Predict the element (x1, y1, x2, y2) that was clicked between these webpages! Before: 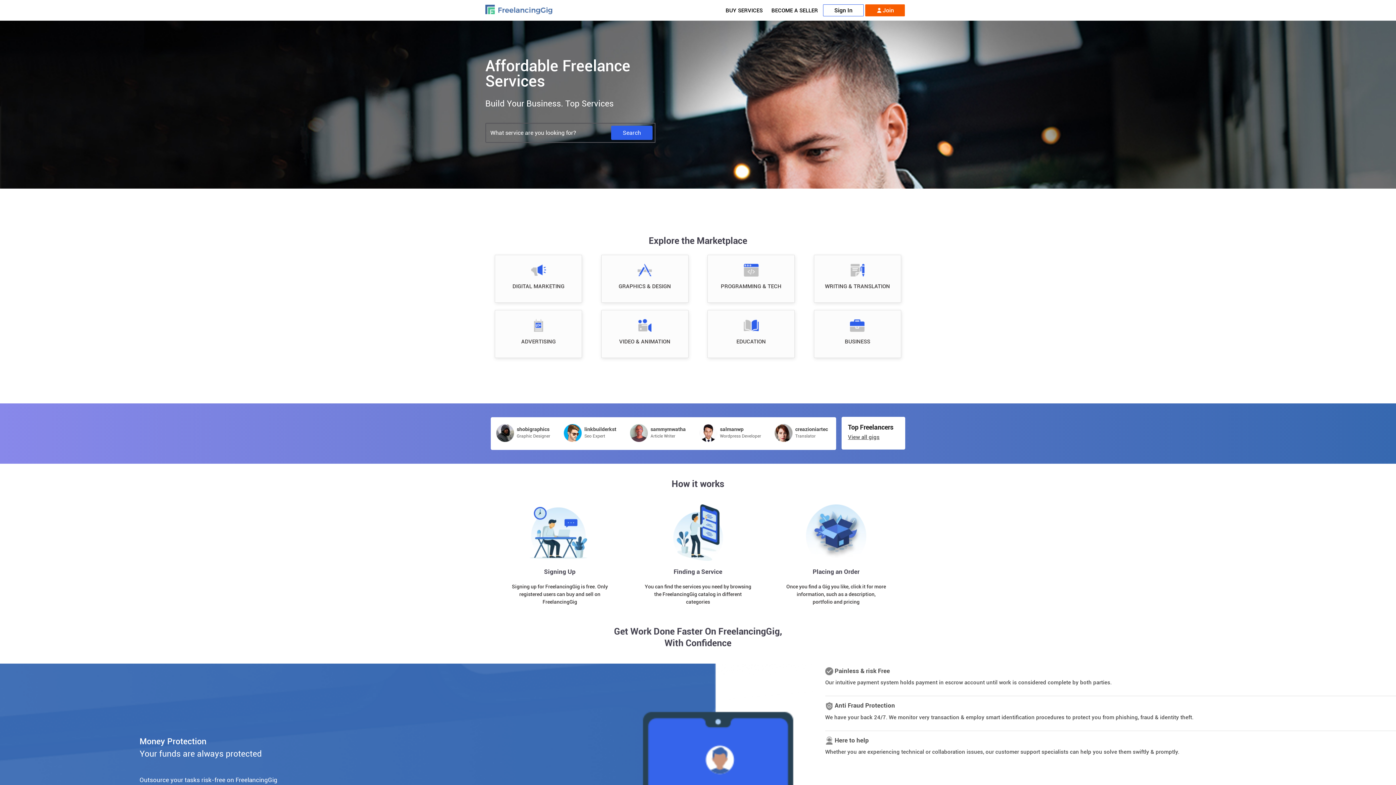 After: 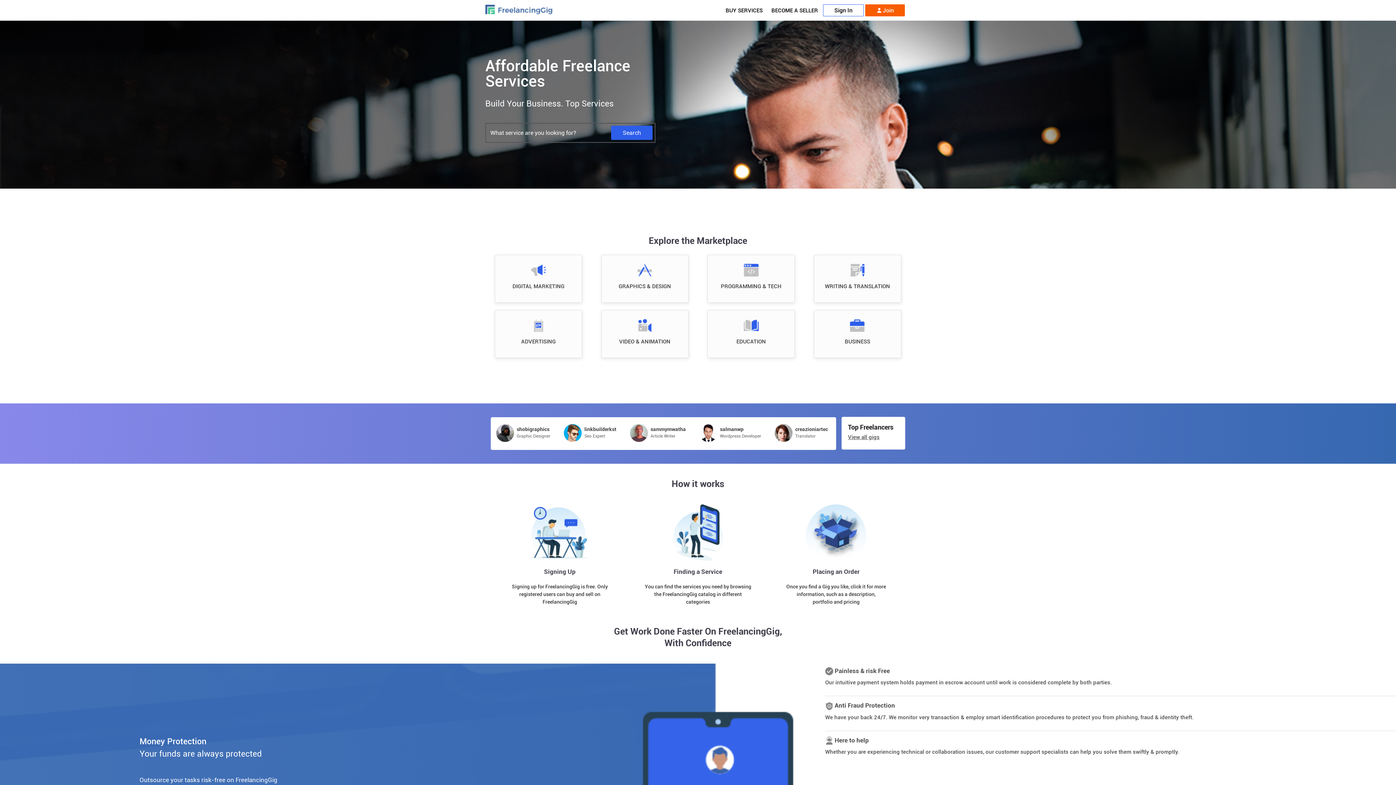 Action: label: salmanwp
Wordpress Developer bbox: (720, 429, 761, 439)